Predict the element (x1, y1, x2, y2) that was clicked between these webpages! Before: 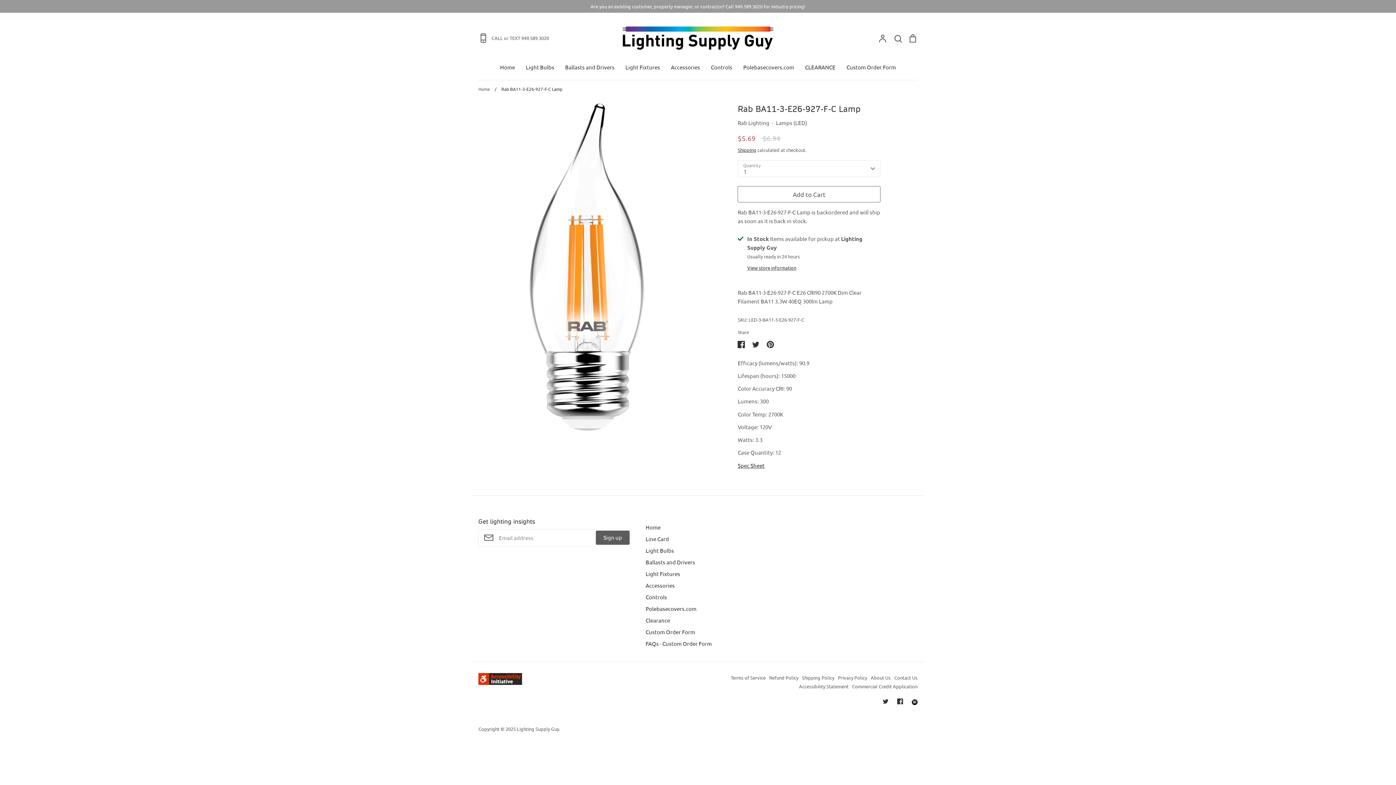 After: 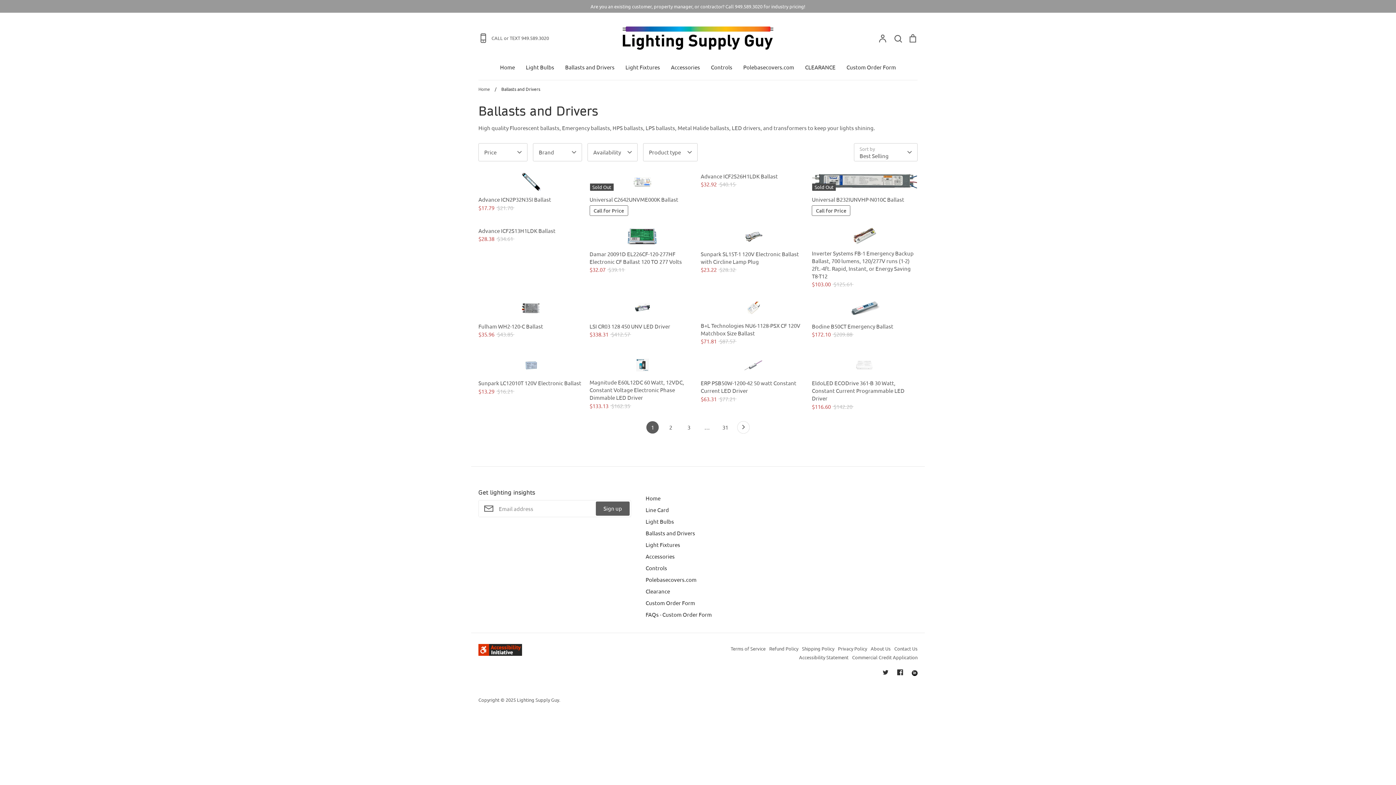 Action: bbox: (645, 522, 695, 531) label: Ballasts and Drivers